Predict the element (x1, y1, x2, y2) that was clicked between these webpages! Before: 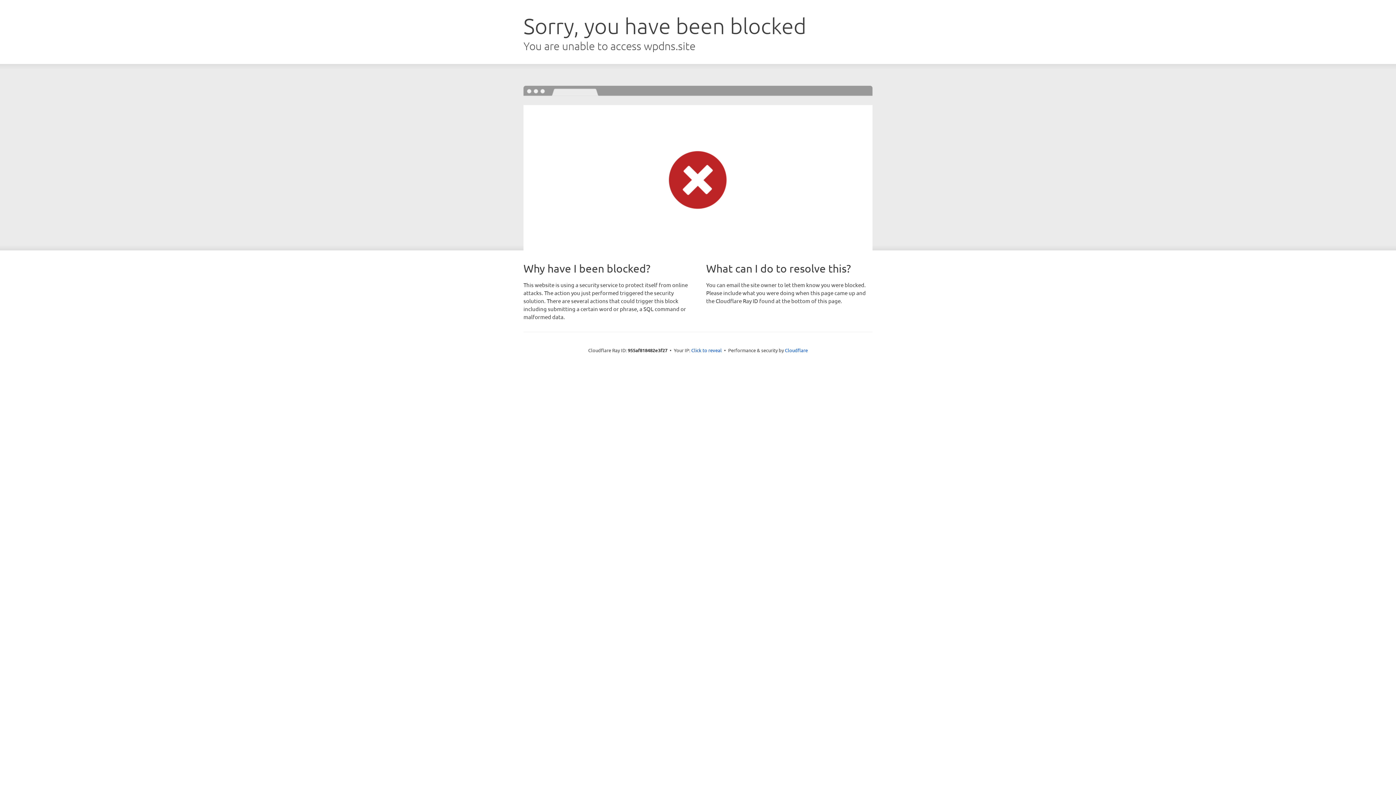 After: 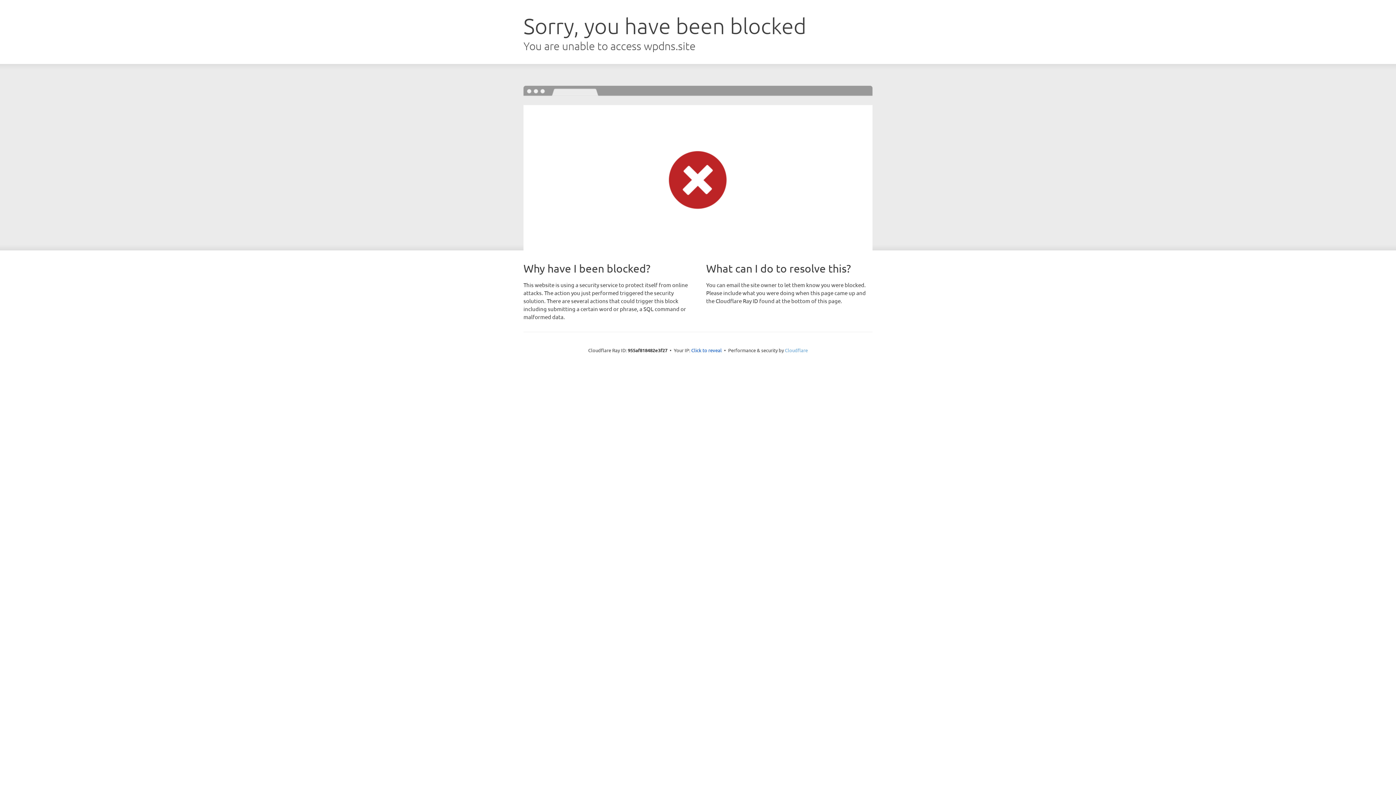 Action: bbox: (785, 347, 808, 353) label: Cloudflare